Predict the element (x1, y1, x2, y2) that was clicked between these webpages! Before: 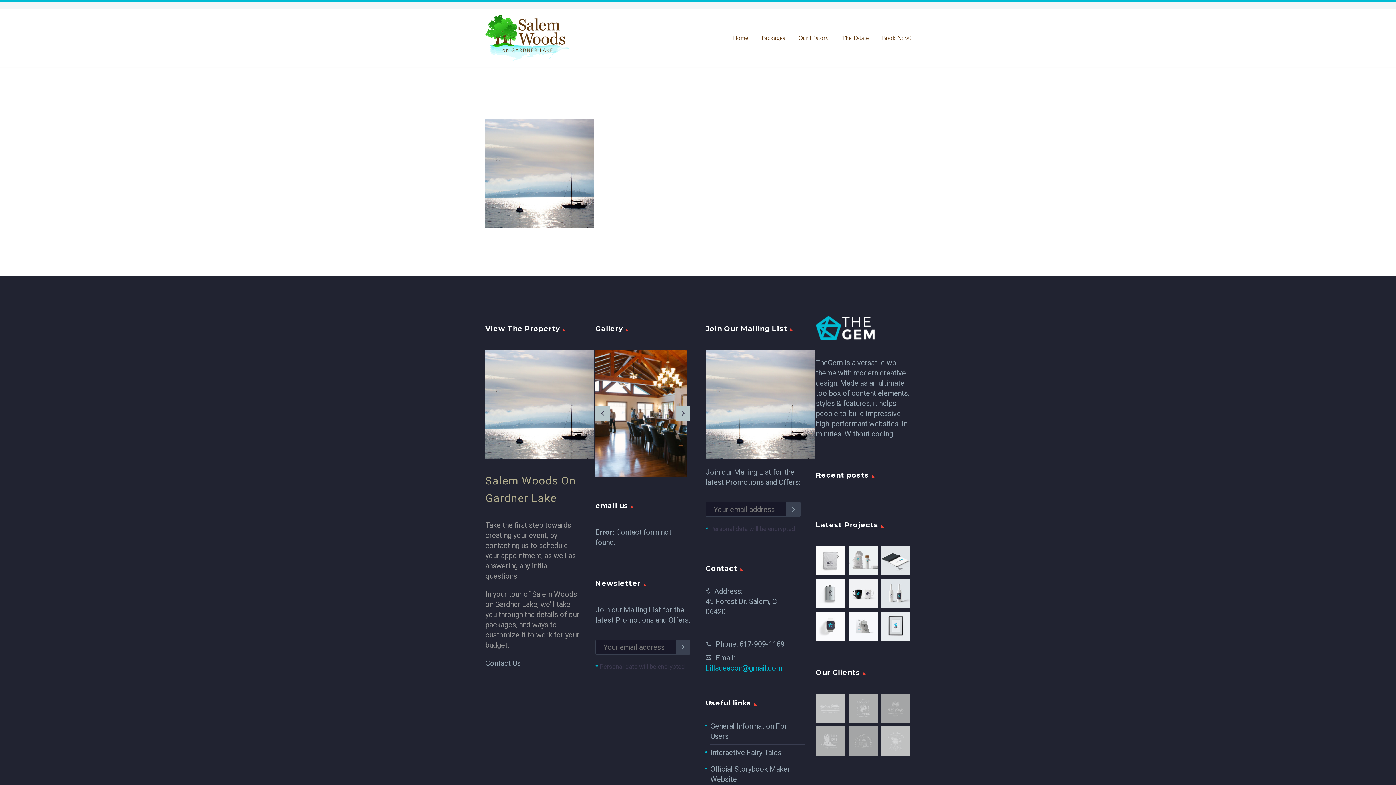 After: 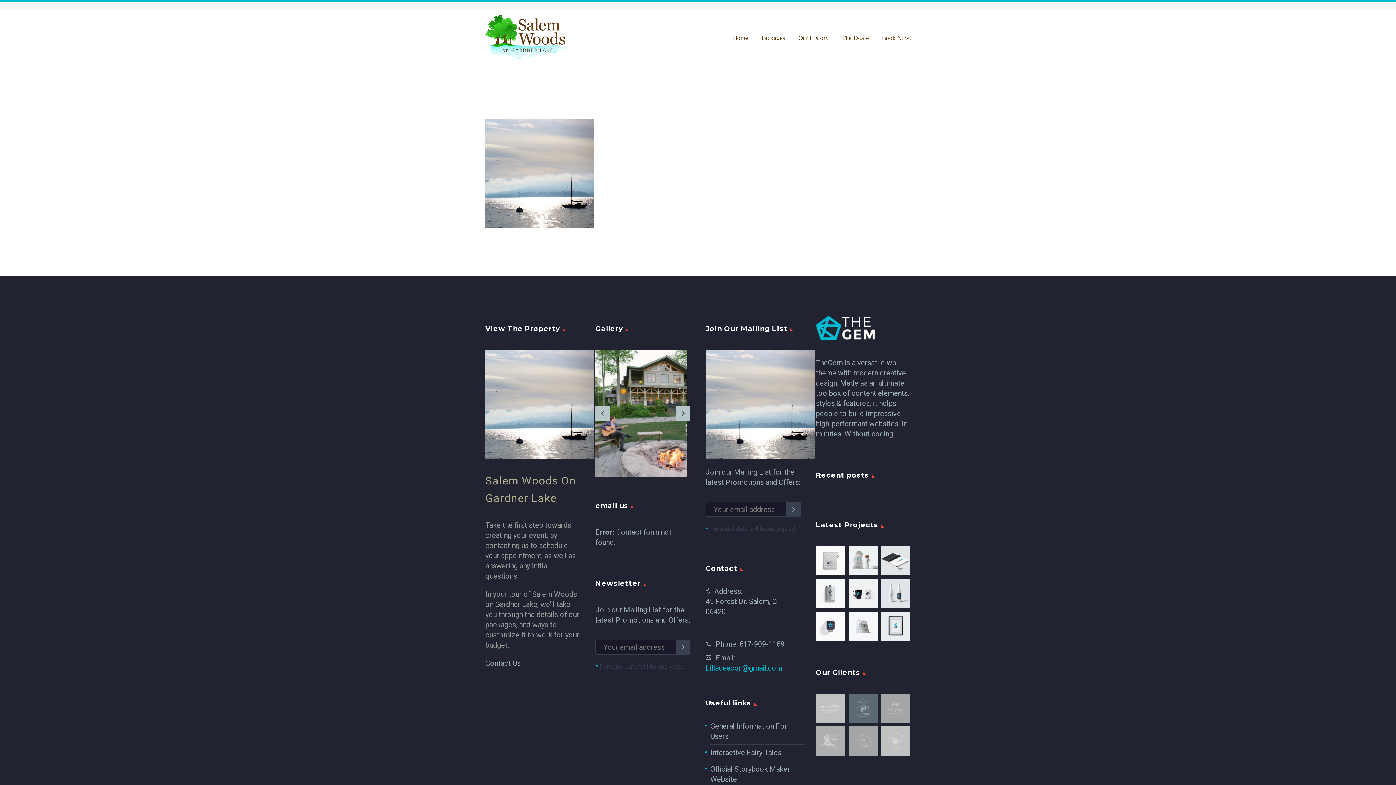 Action: bbox: (848, 694, 877, 723)